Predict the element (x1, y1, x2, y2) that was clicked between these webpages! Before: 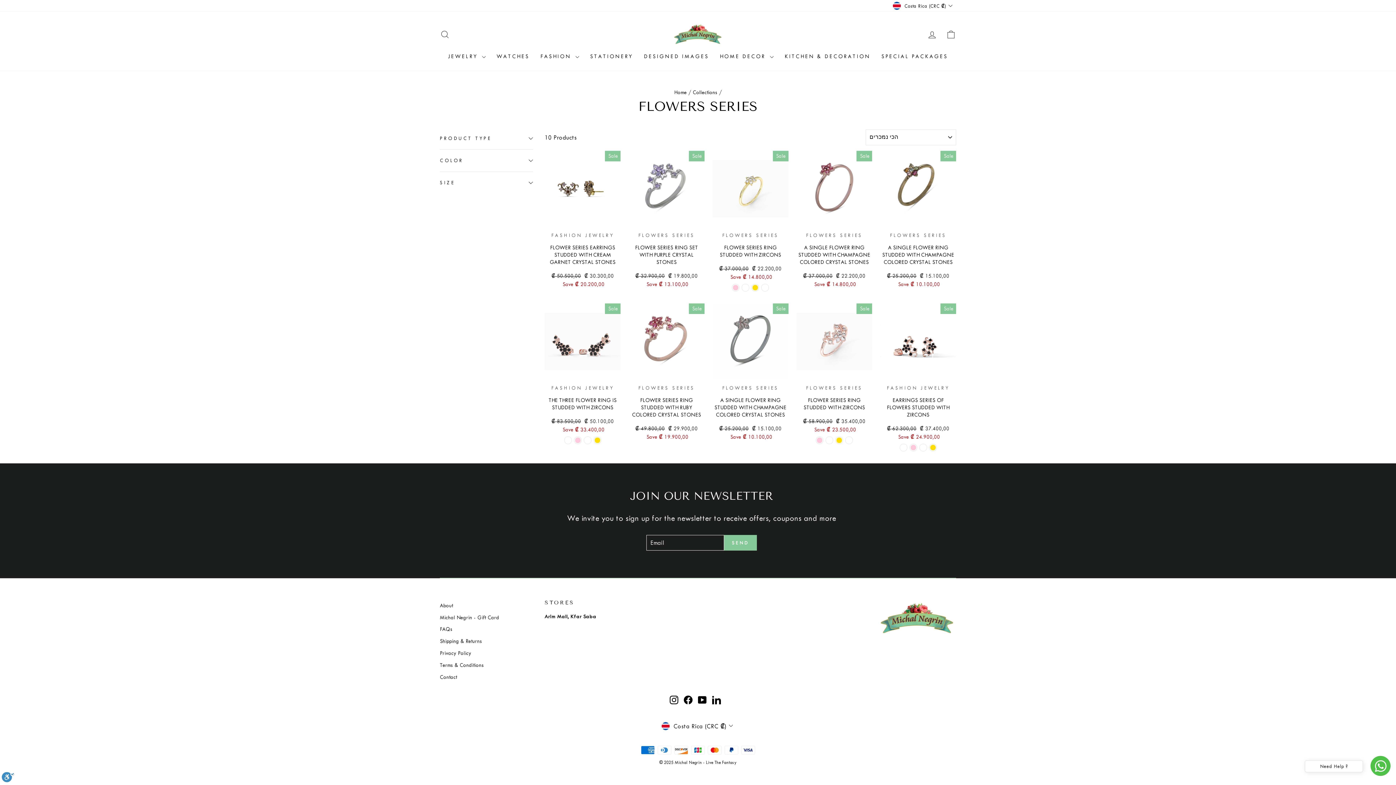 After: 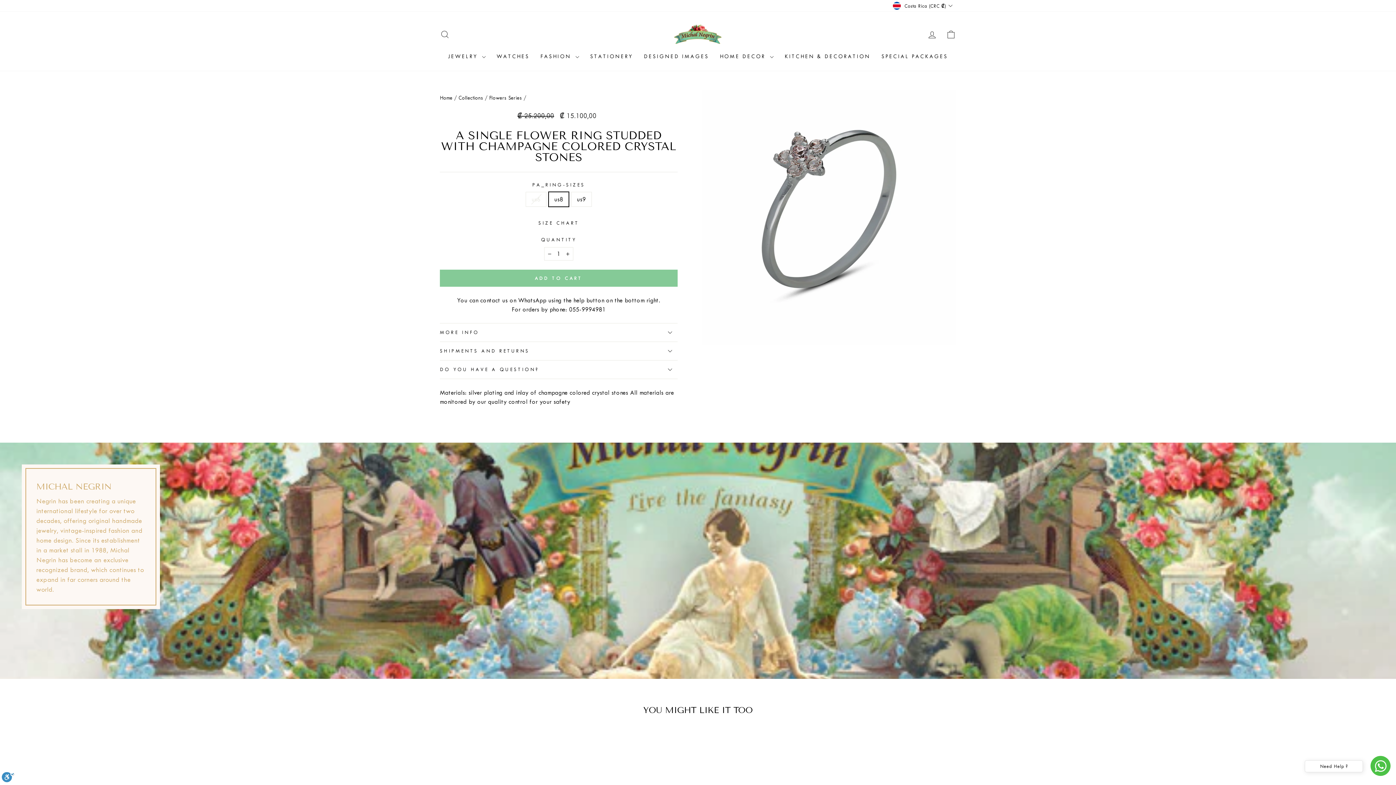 Action: bbox: (712, 303, 788, 379)